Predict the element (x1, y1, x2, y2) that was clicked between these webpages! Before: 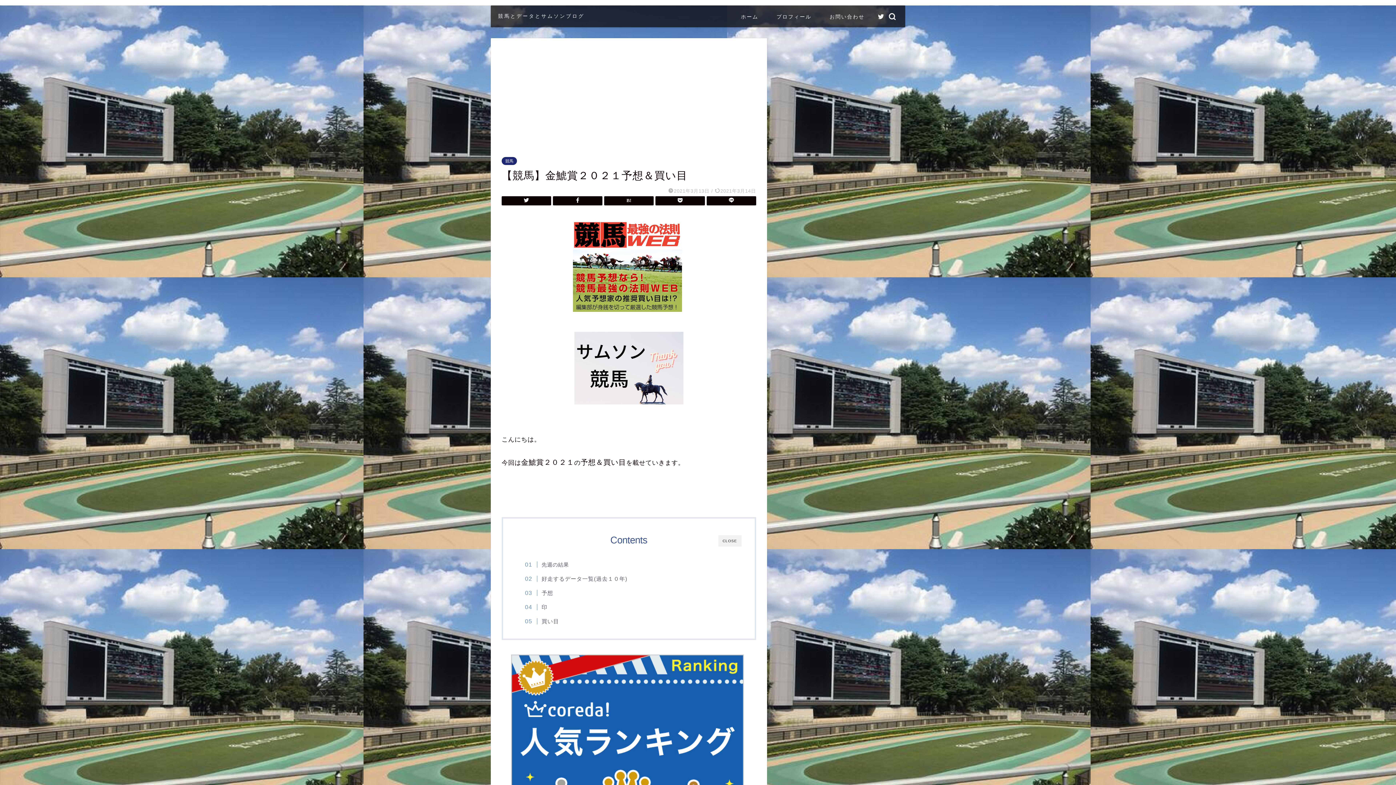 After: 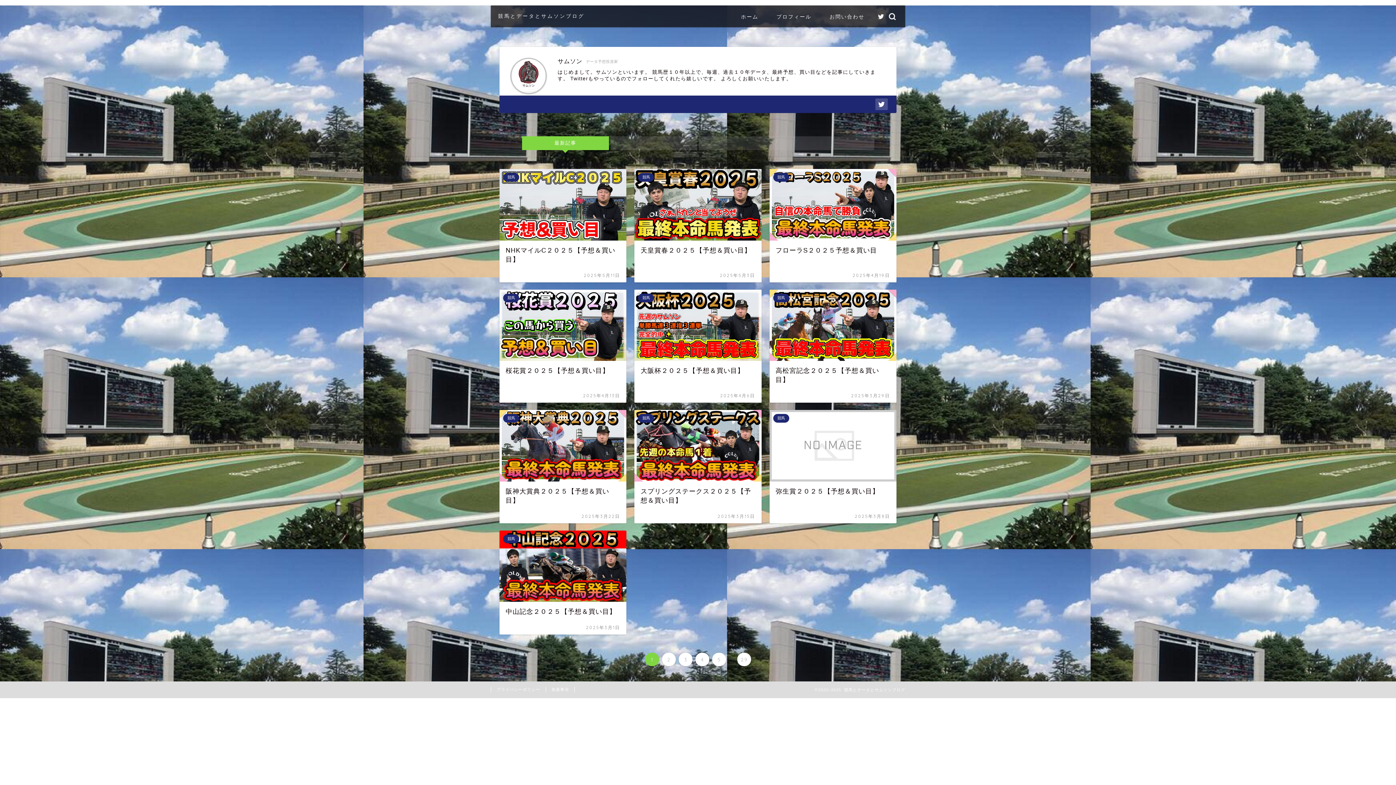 Action: label: プロフィール bbox: (767, 11, 820, 25)